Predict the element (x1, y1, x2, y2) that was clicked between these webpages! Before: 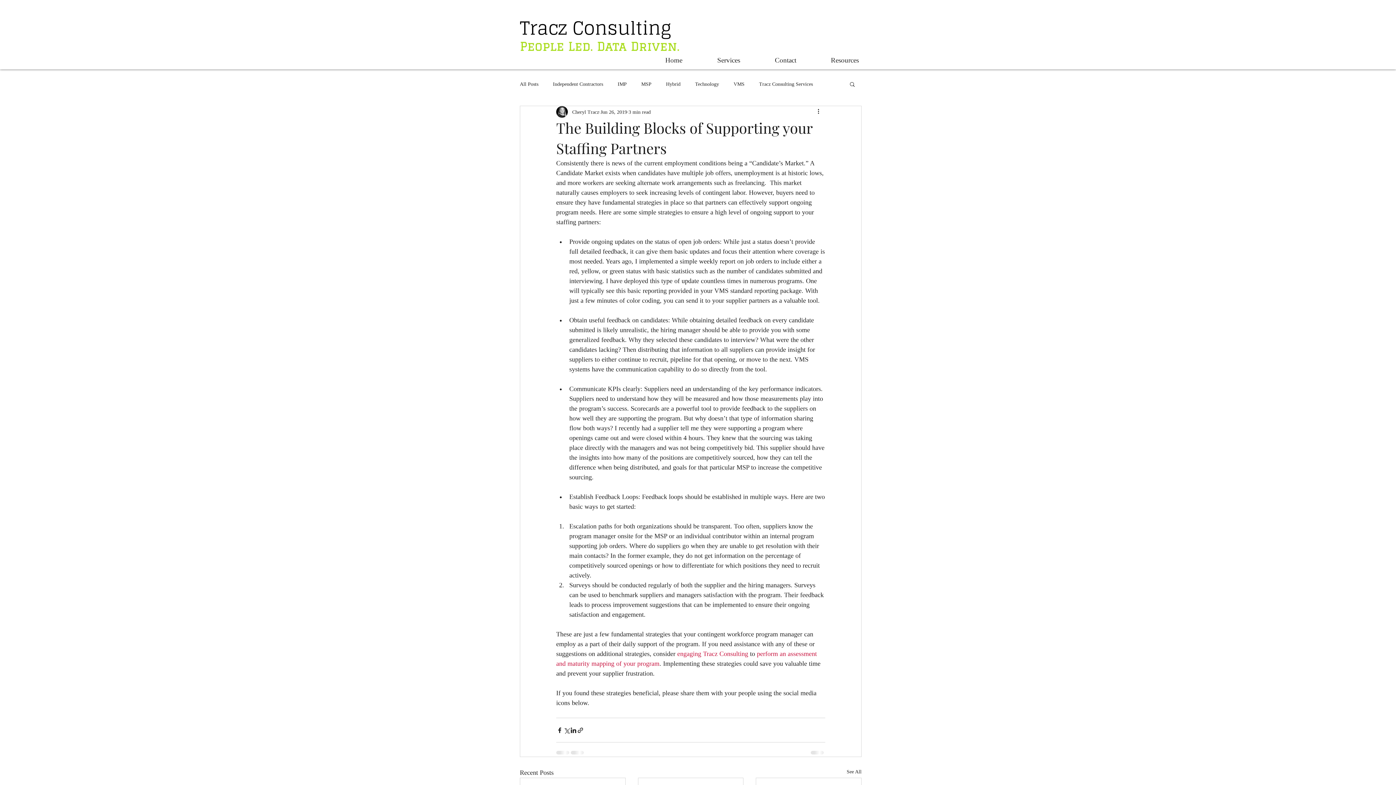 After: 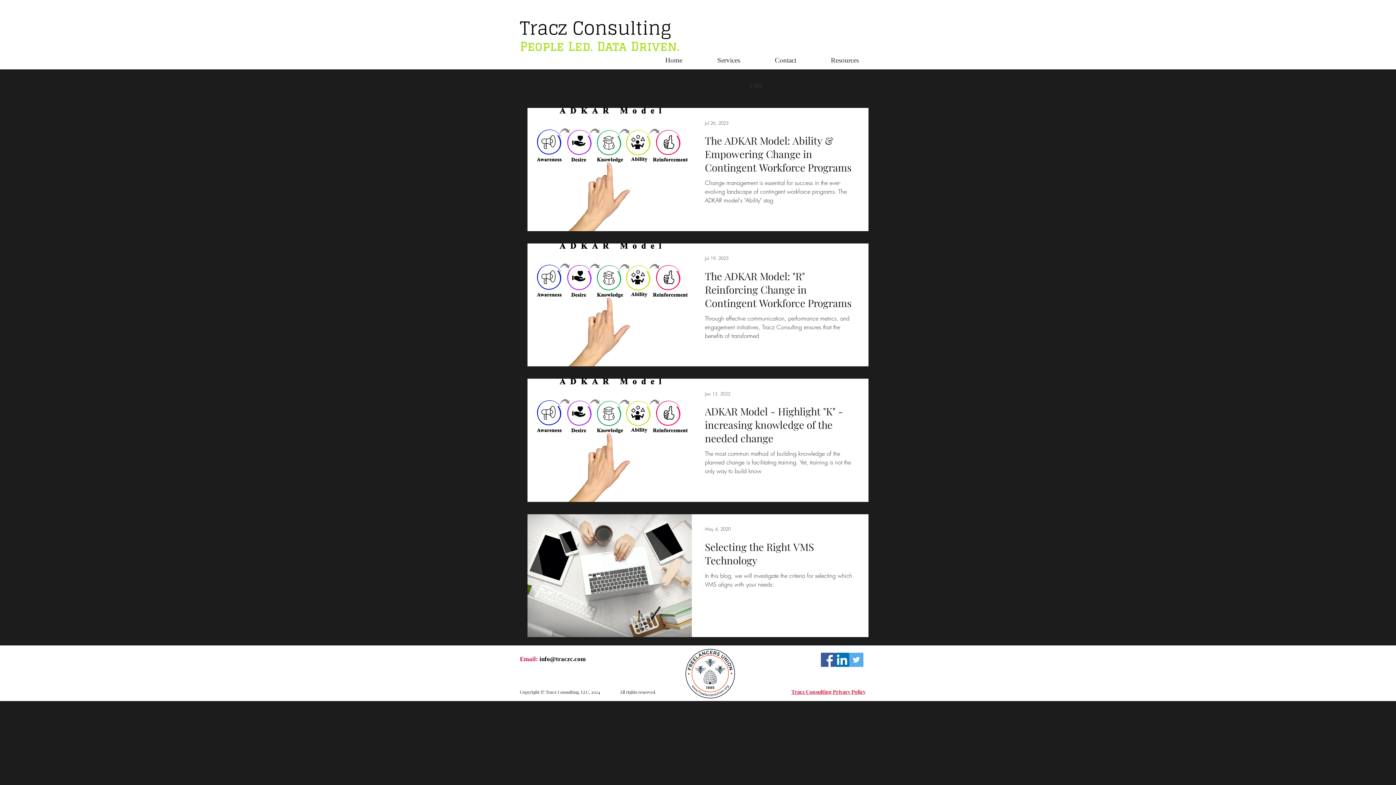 Action: label: VMS bbox: (733, 80, 744, 87)